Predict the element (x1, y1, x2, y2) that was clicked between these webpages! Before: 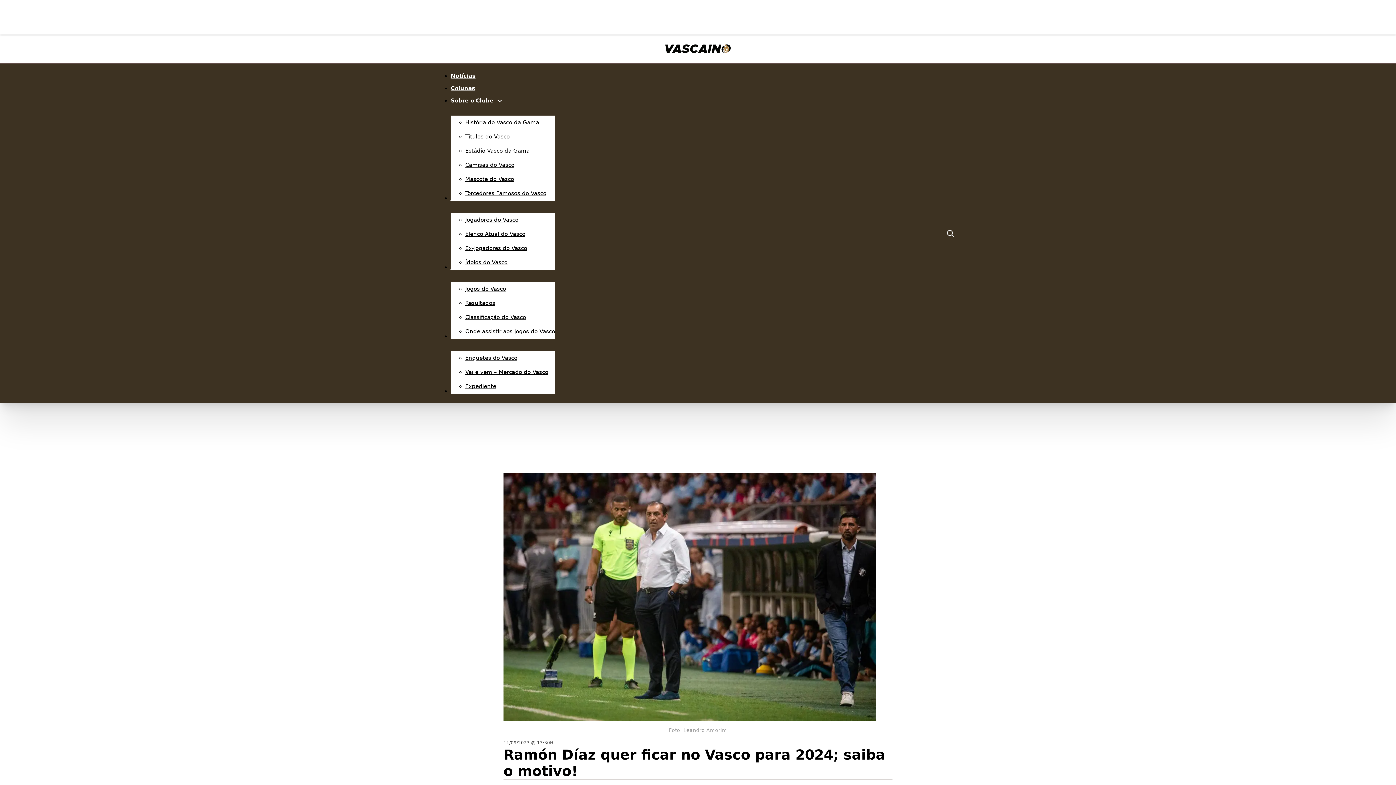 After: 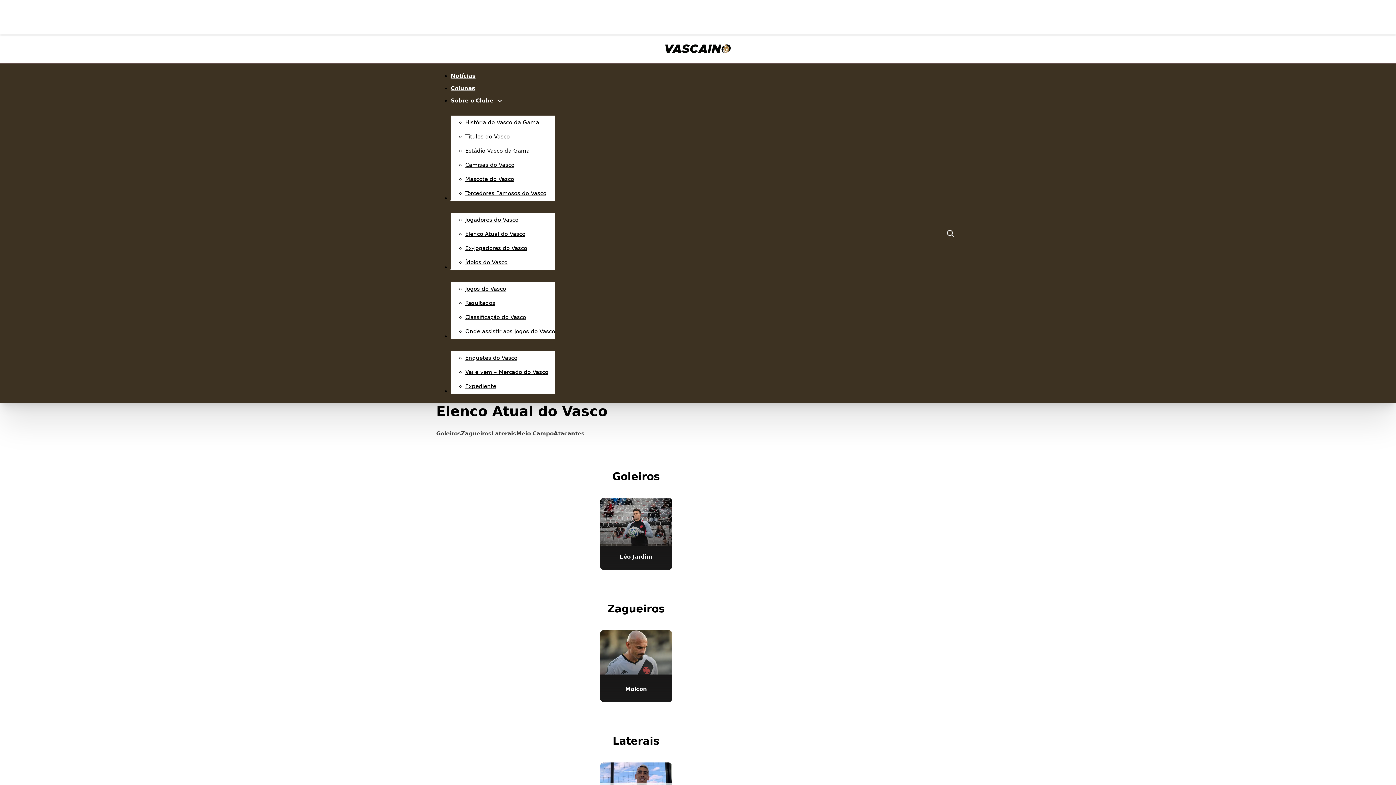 Action: bbox: (465, 231, 525, 237) label: Elenco Atual do Vasco